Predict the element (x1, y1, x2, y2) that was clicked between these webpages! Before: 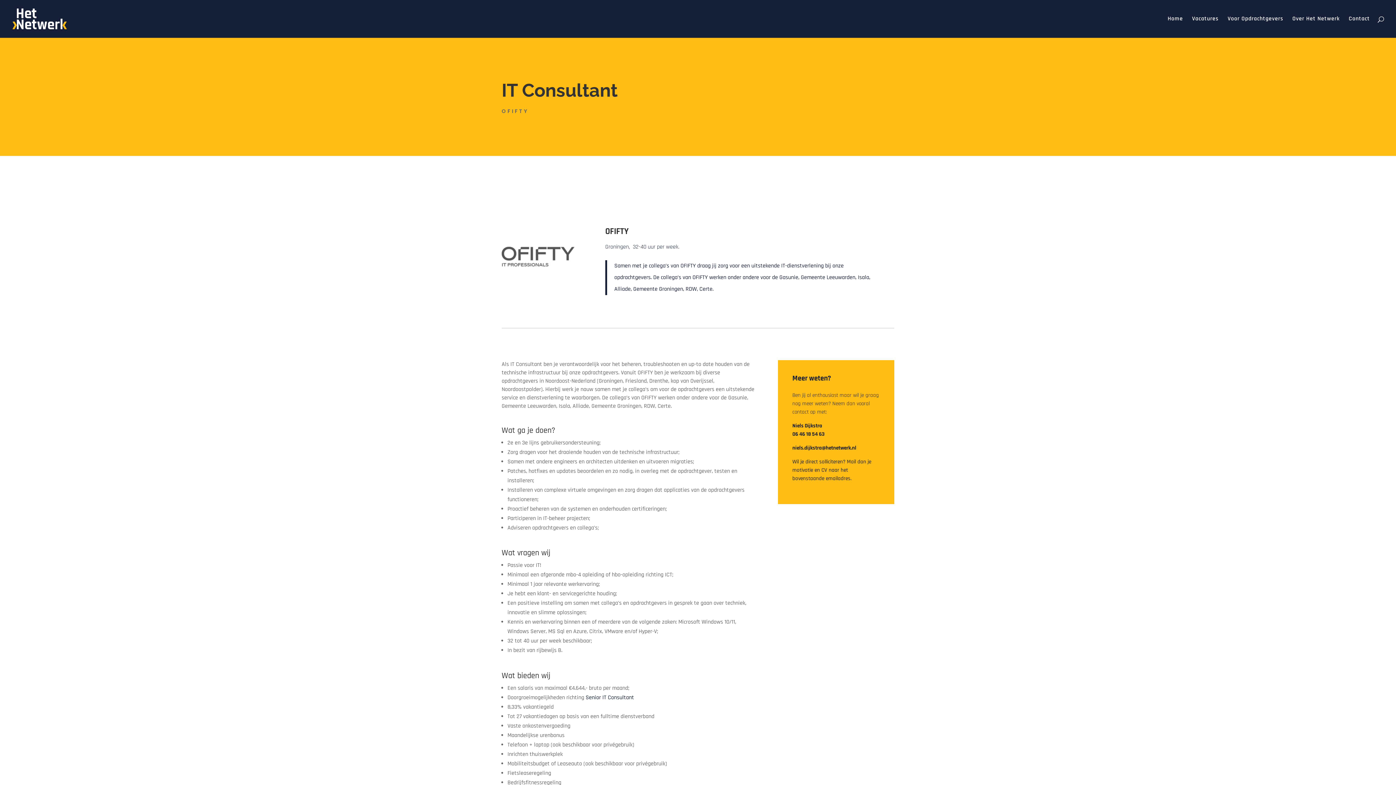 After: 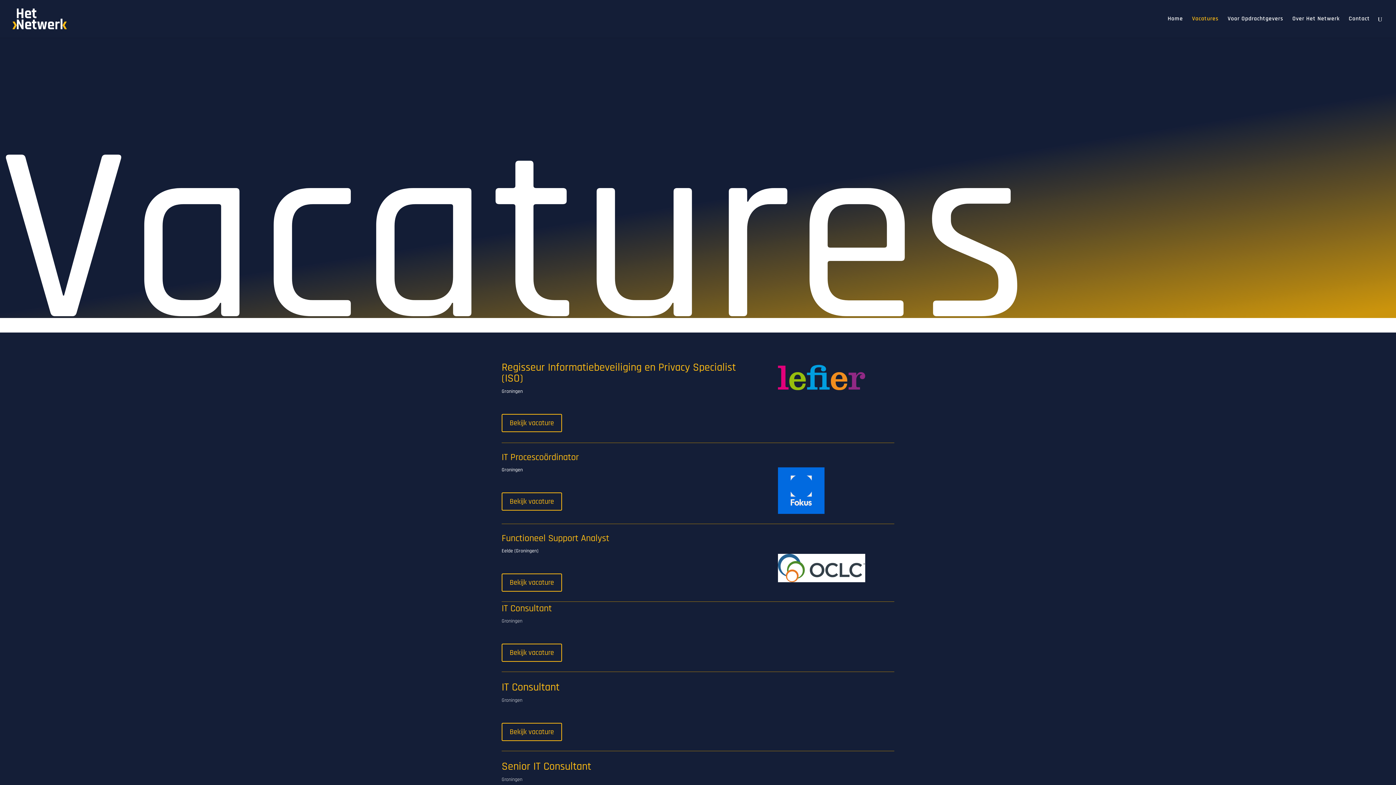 Action: label: Vacatures bbox: (1192, 16, 1218, 37)